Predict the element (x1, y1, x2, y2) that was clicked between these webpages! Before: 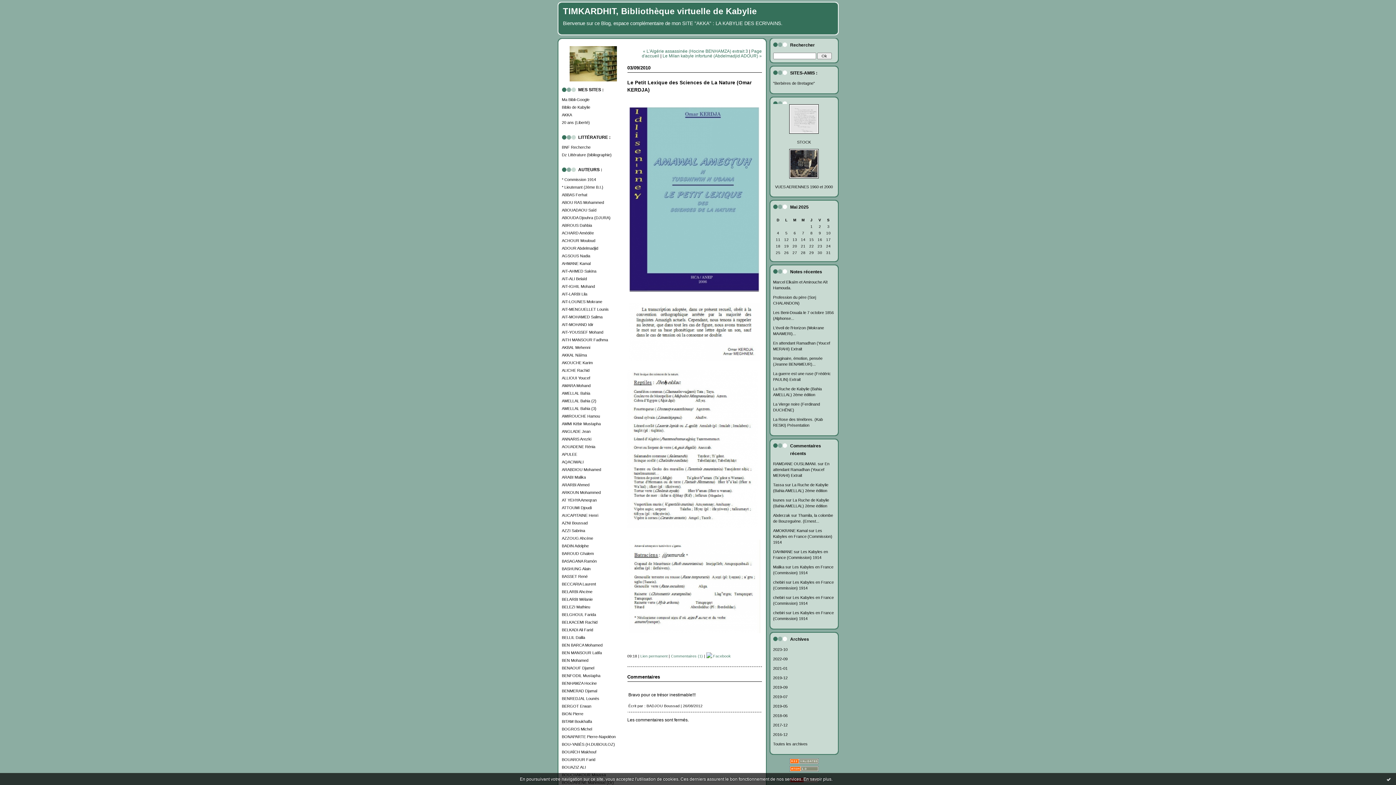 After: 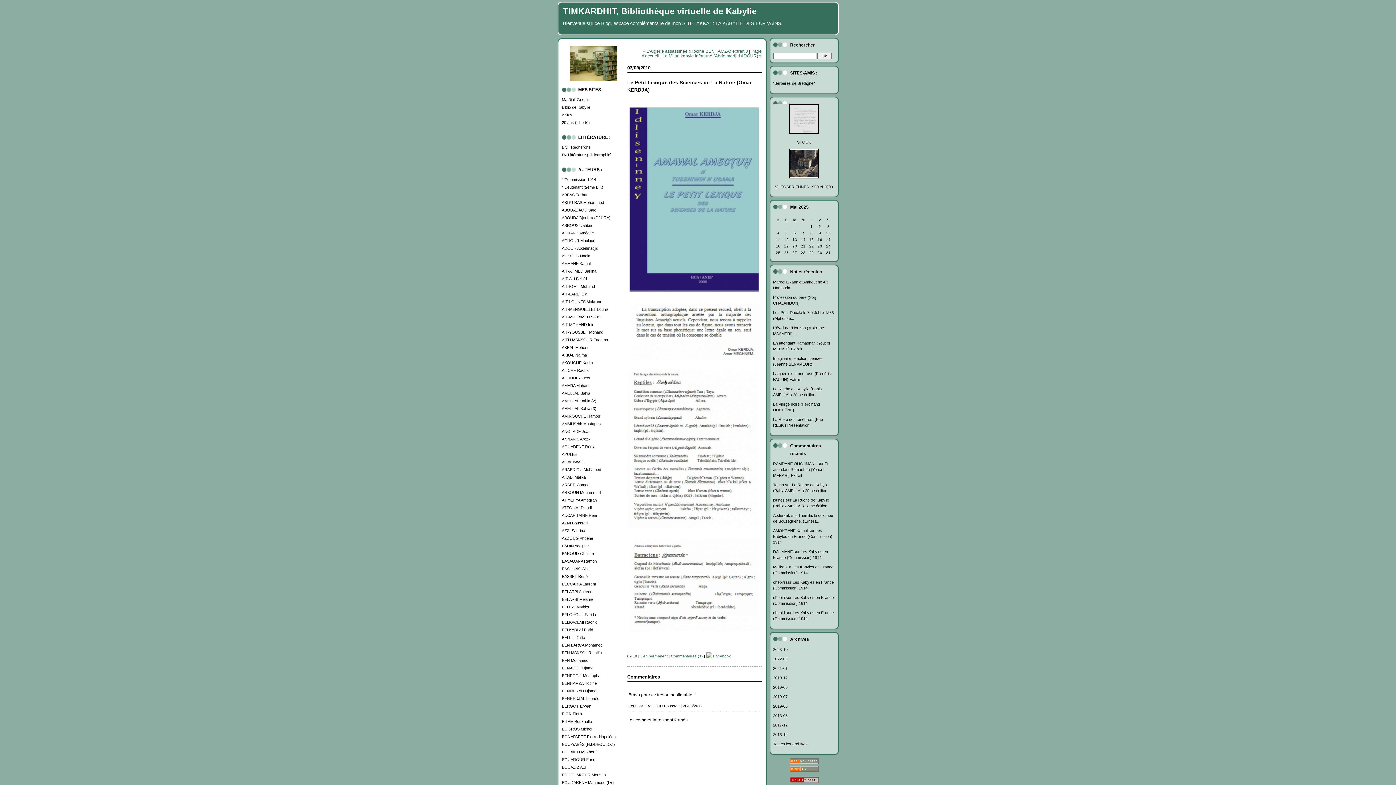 Action: bbox: (1386, 776, 1392, 782) label: Ok